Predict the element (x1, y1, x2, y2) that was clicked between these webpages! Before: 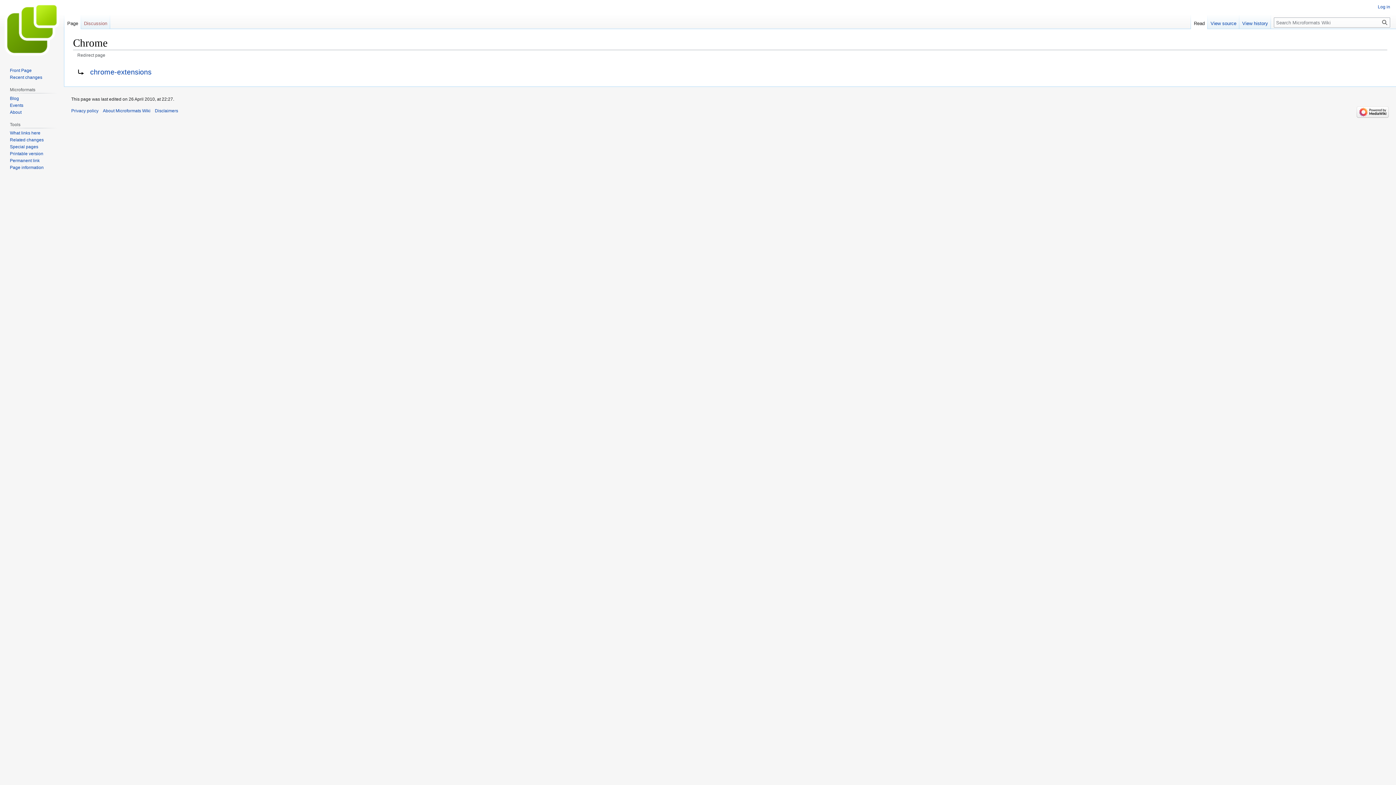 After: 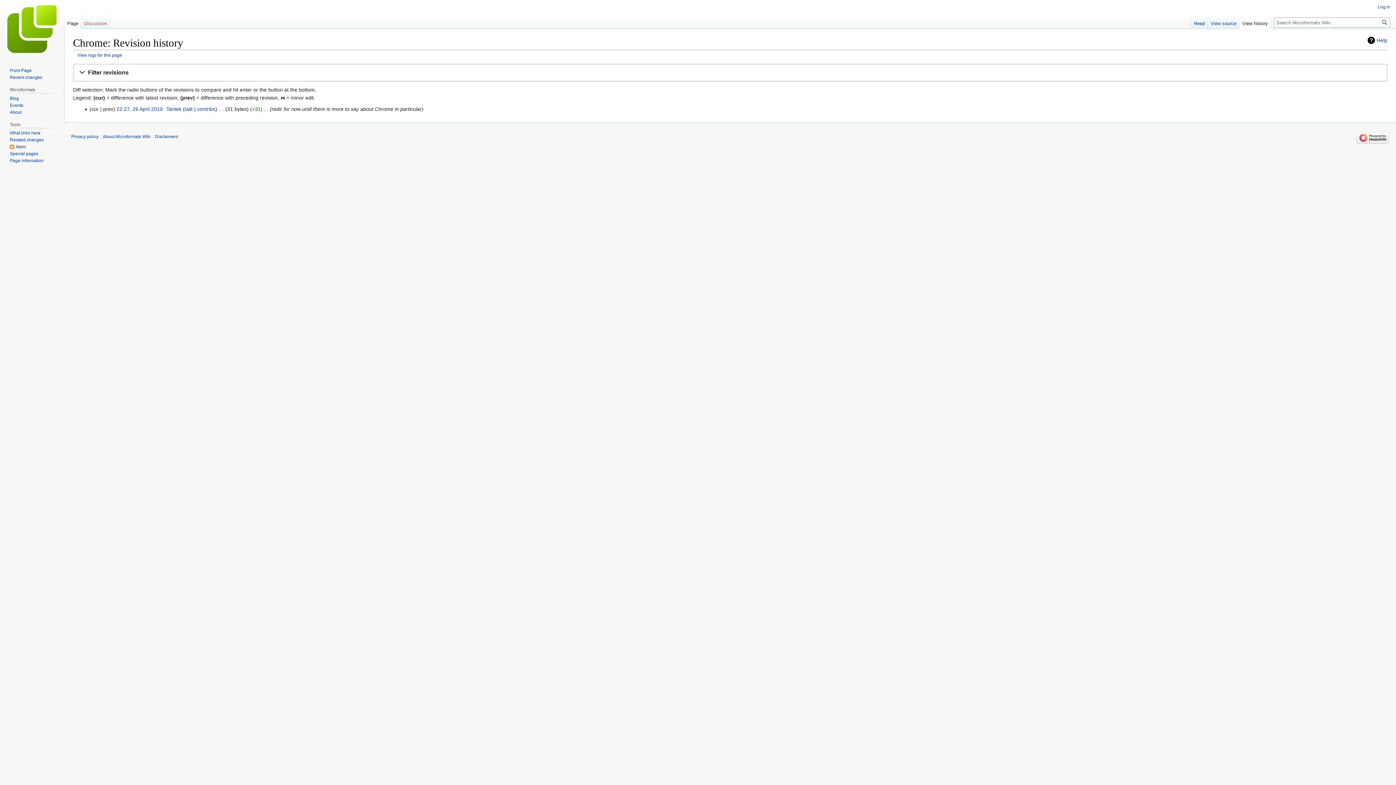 Action: bbox: (1239, 14, 1271, 29) label: View history